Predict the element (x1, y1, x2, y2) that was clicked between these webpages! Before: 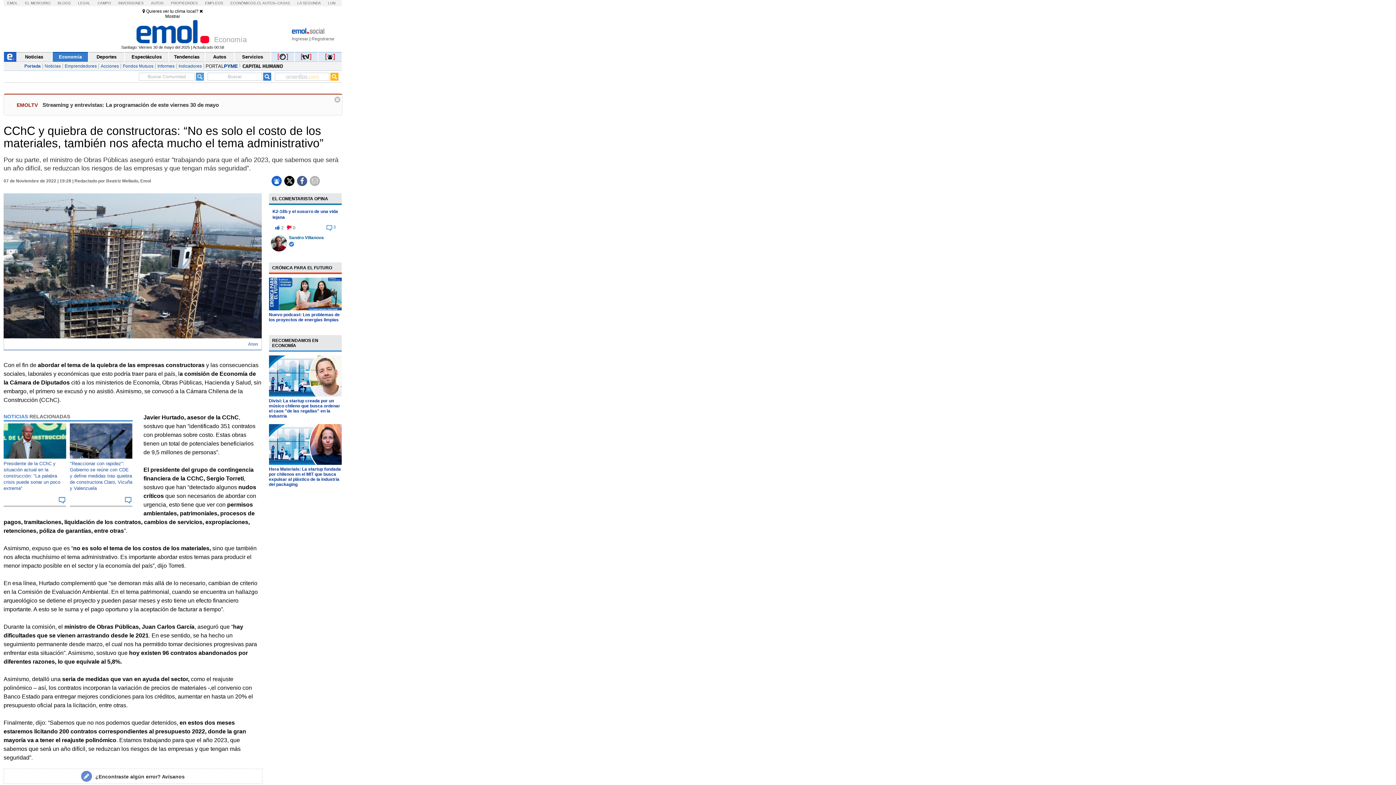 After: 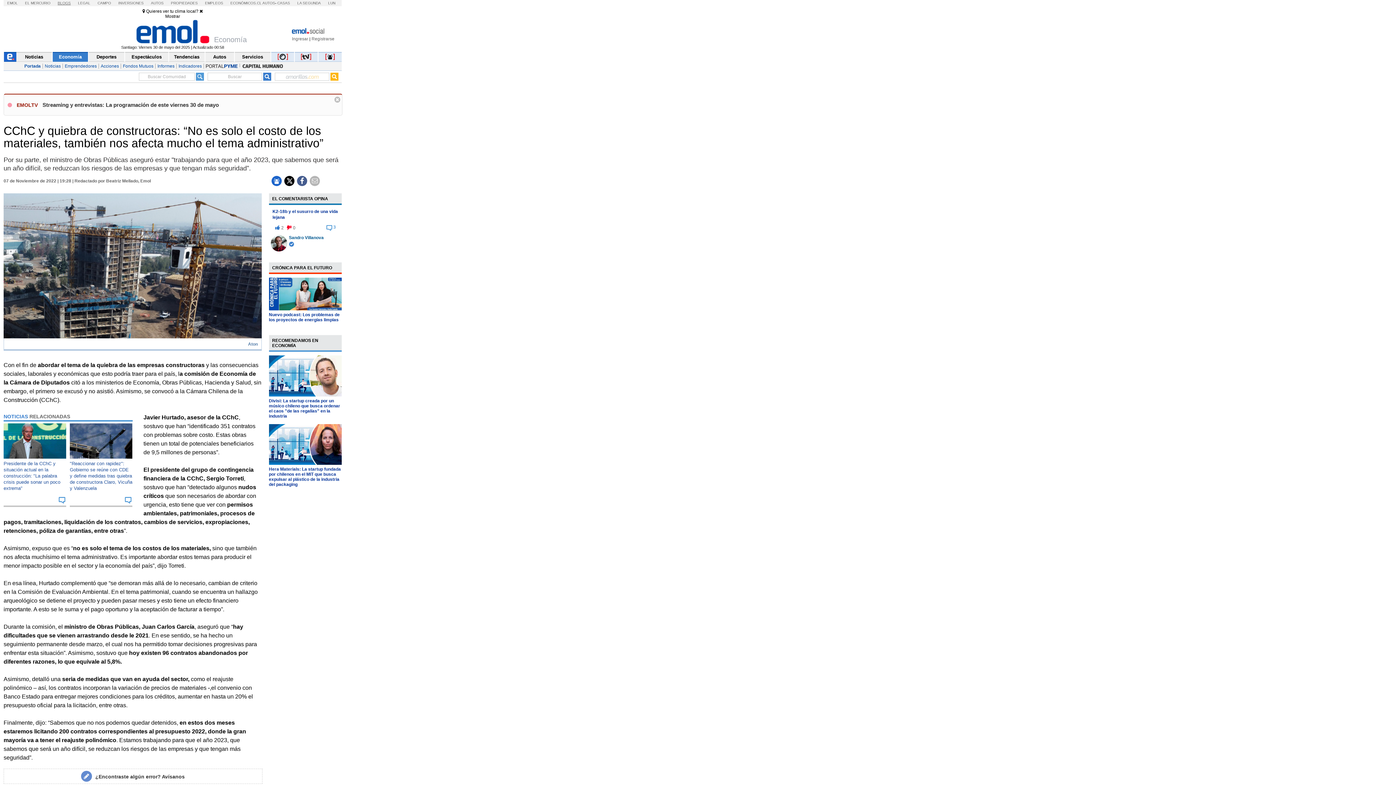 Action: label: BLOGS bbox: (57, 1, 70, 5)